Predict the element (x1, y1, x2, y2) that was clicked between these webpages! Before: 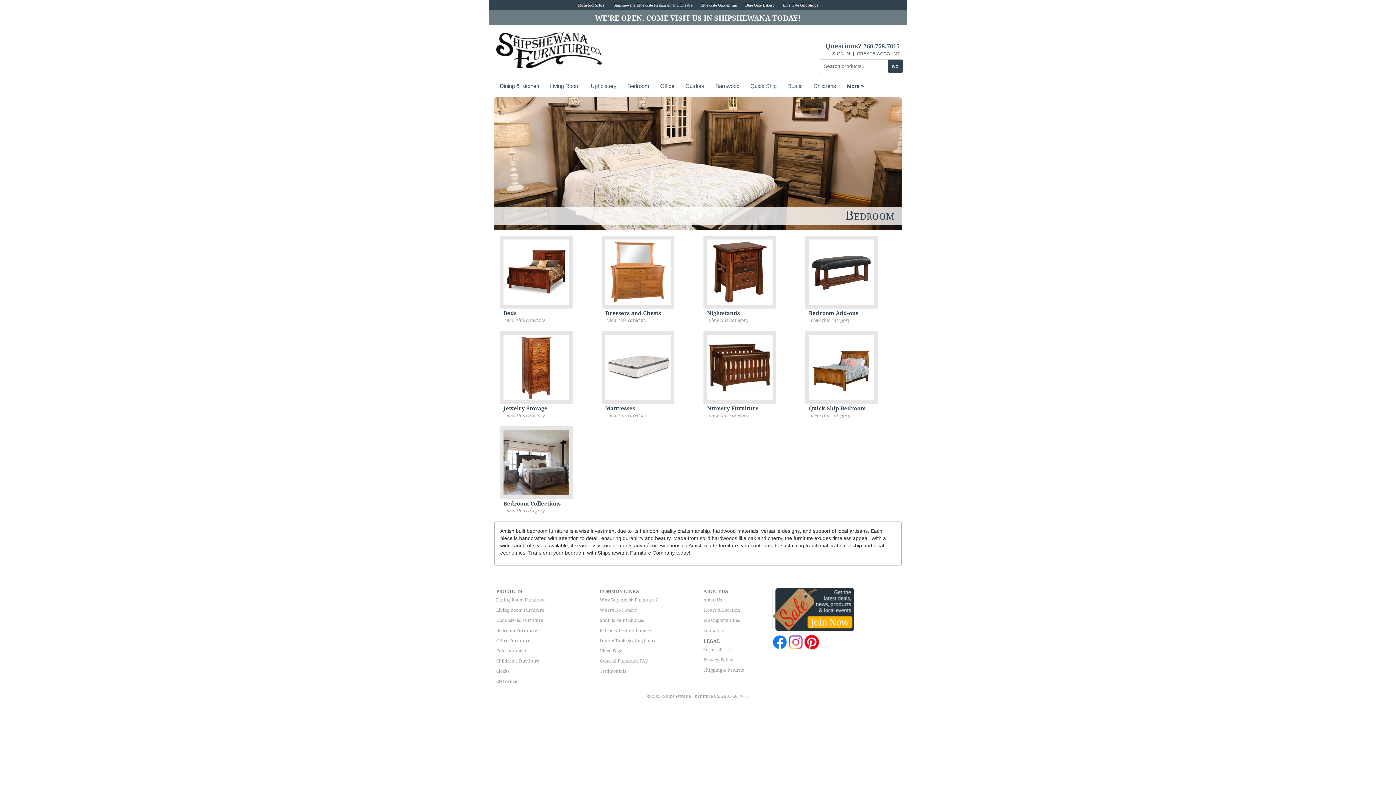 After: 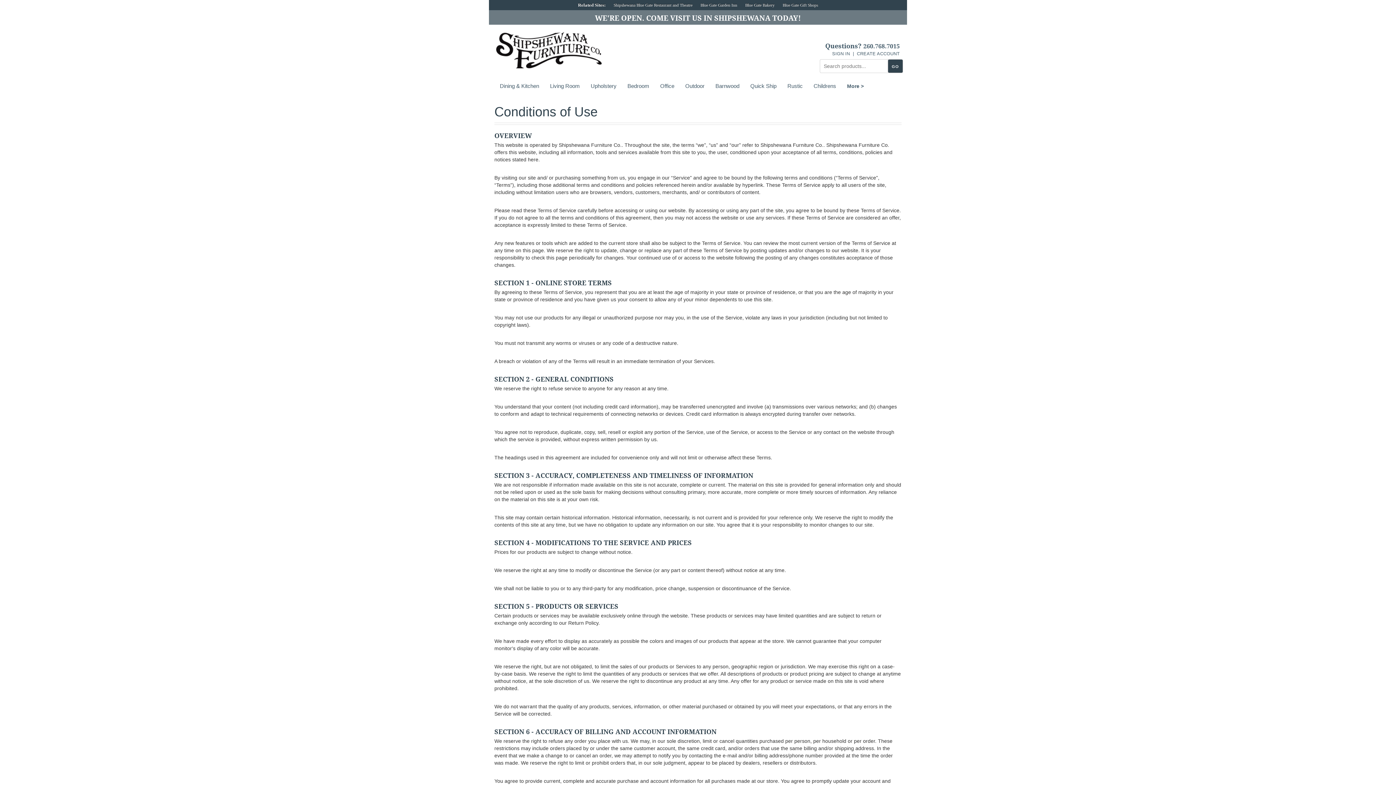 Action: label: Terms of Use bbox: (703, 647, 729, 652)